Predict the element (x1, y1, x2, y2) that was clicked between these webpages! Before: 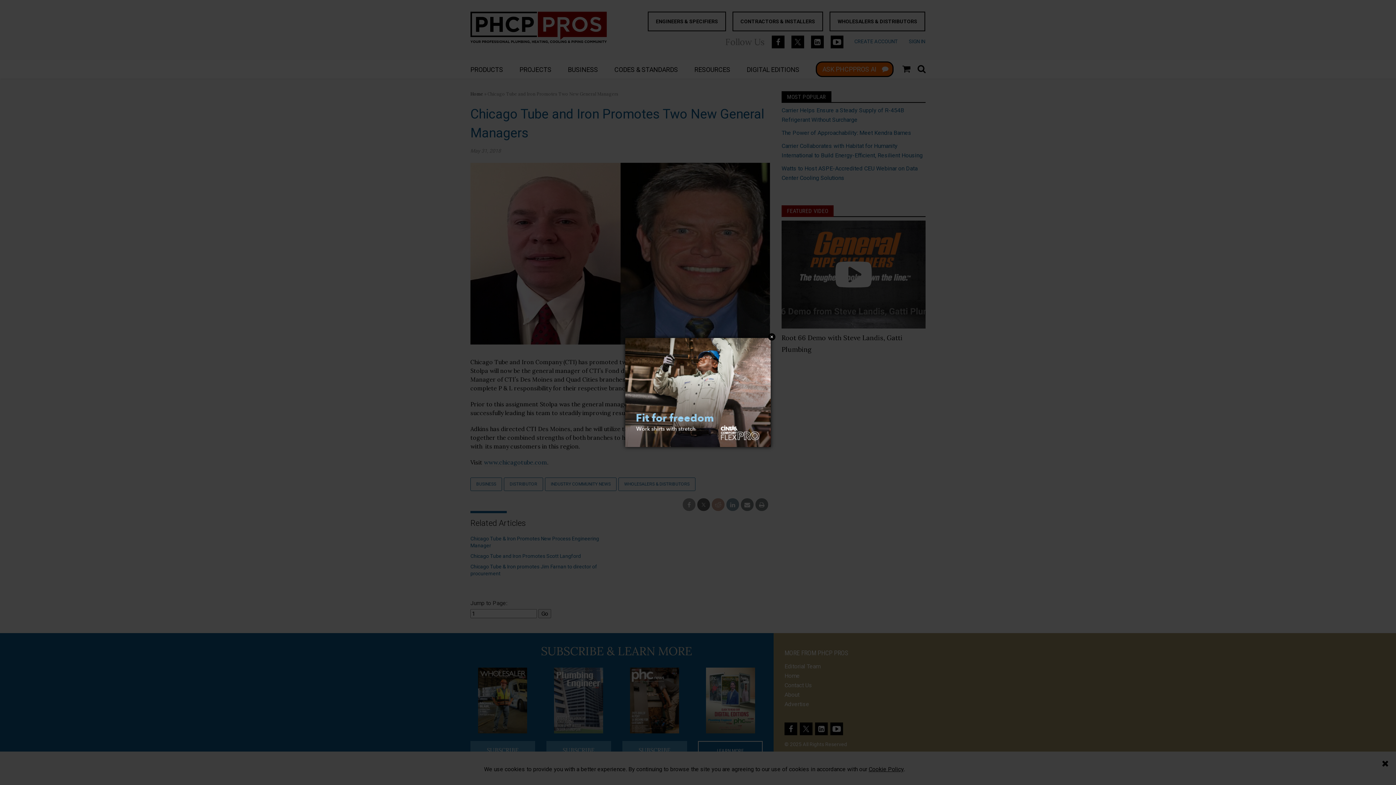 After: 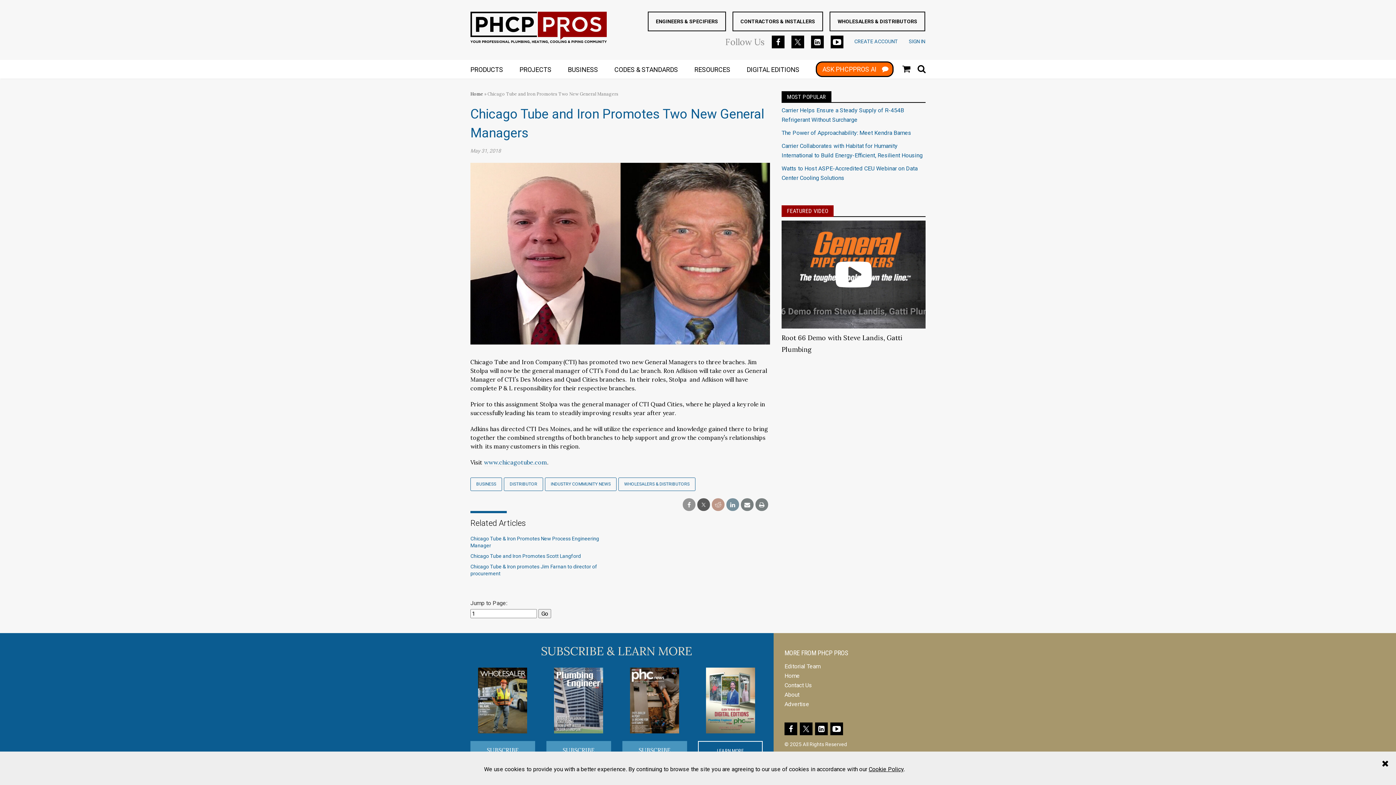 Action: bbox: (625, 388, 770, 395)